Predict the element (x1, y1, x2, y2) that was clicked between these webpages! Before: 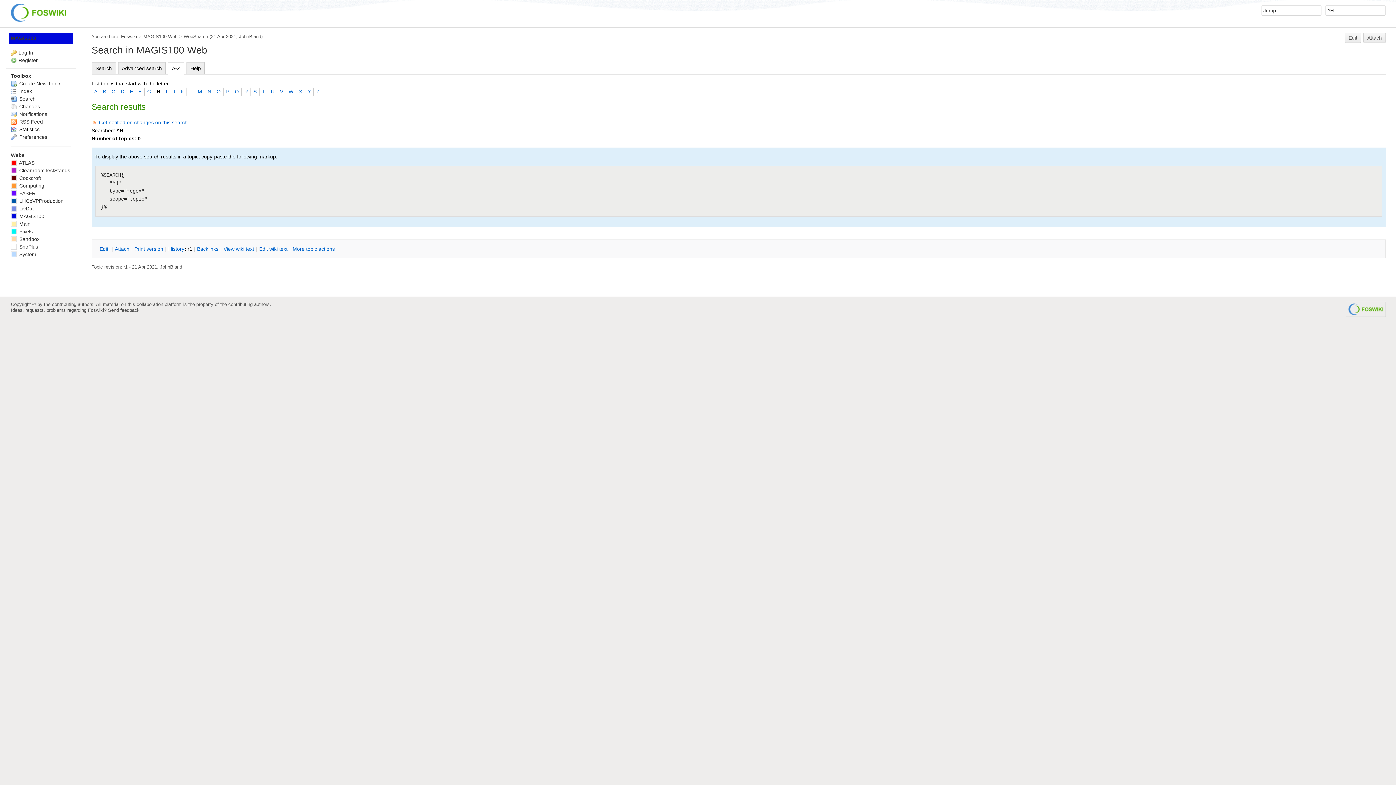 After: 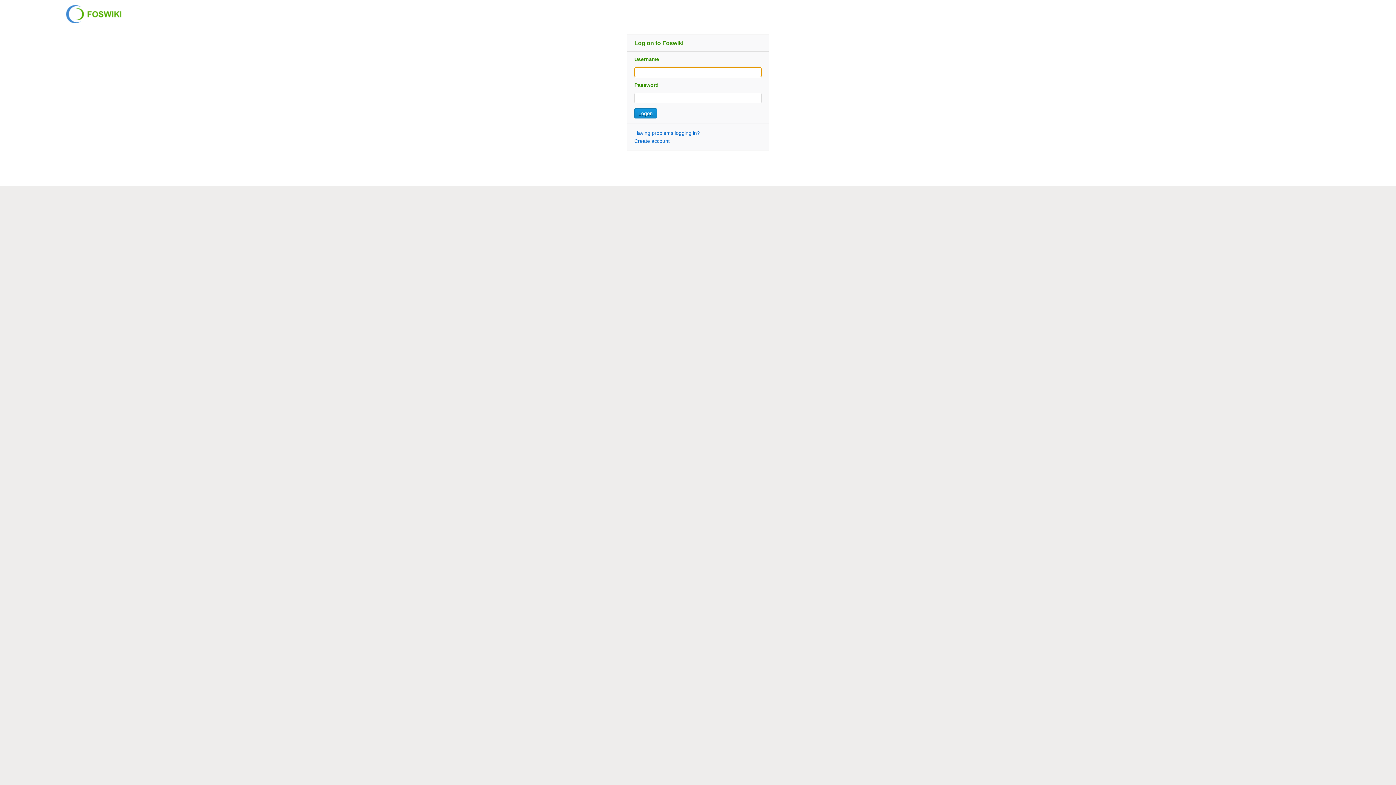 Action: label: Edit wiki text bbox: (258, 245, 288, 252)